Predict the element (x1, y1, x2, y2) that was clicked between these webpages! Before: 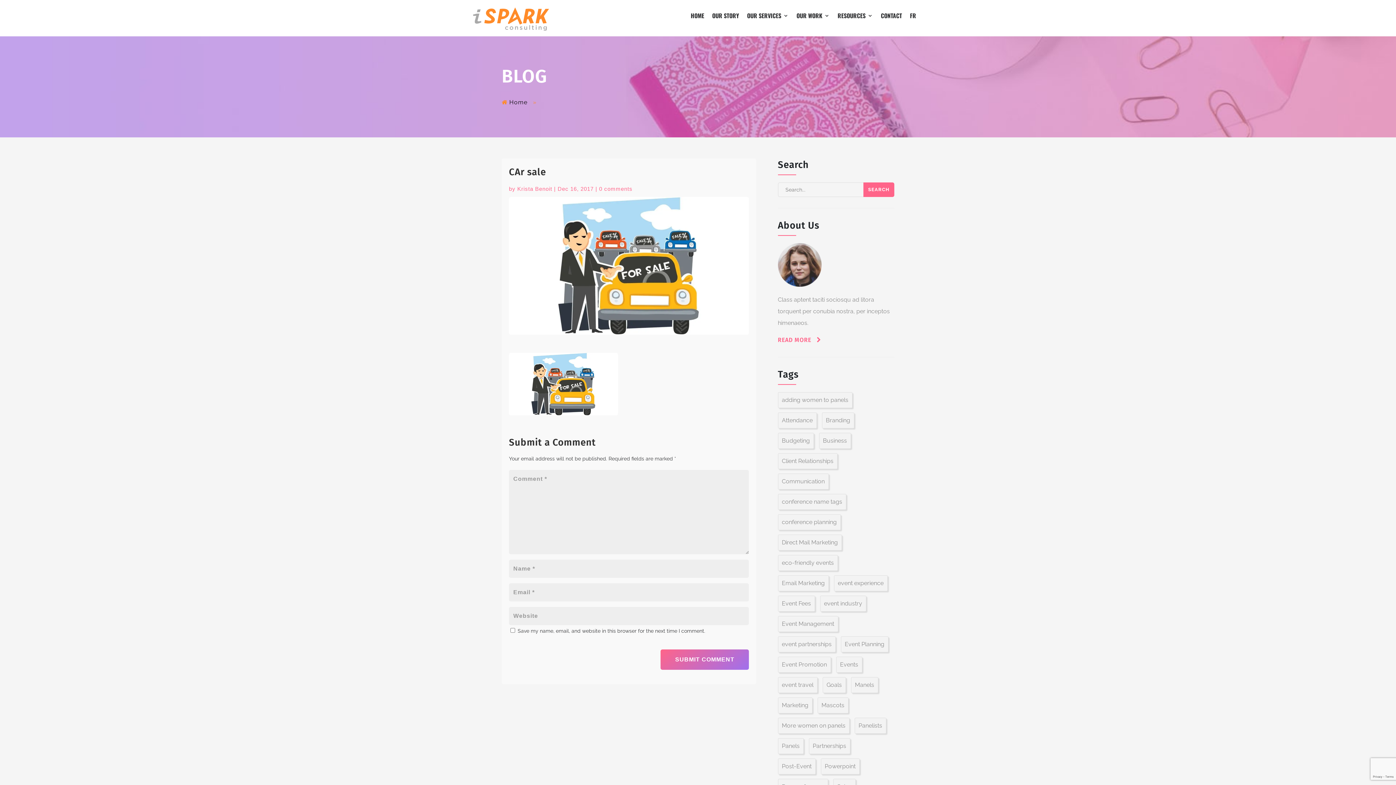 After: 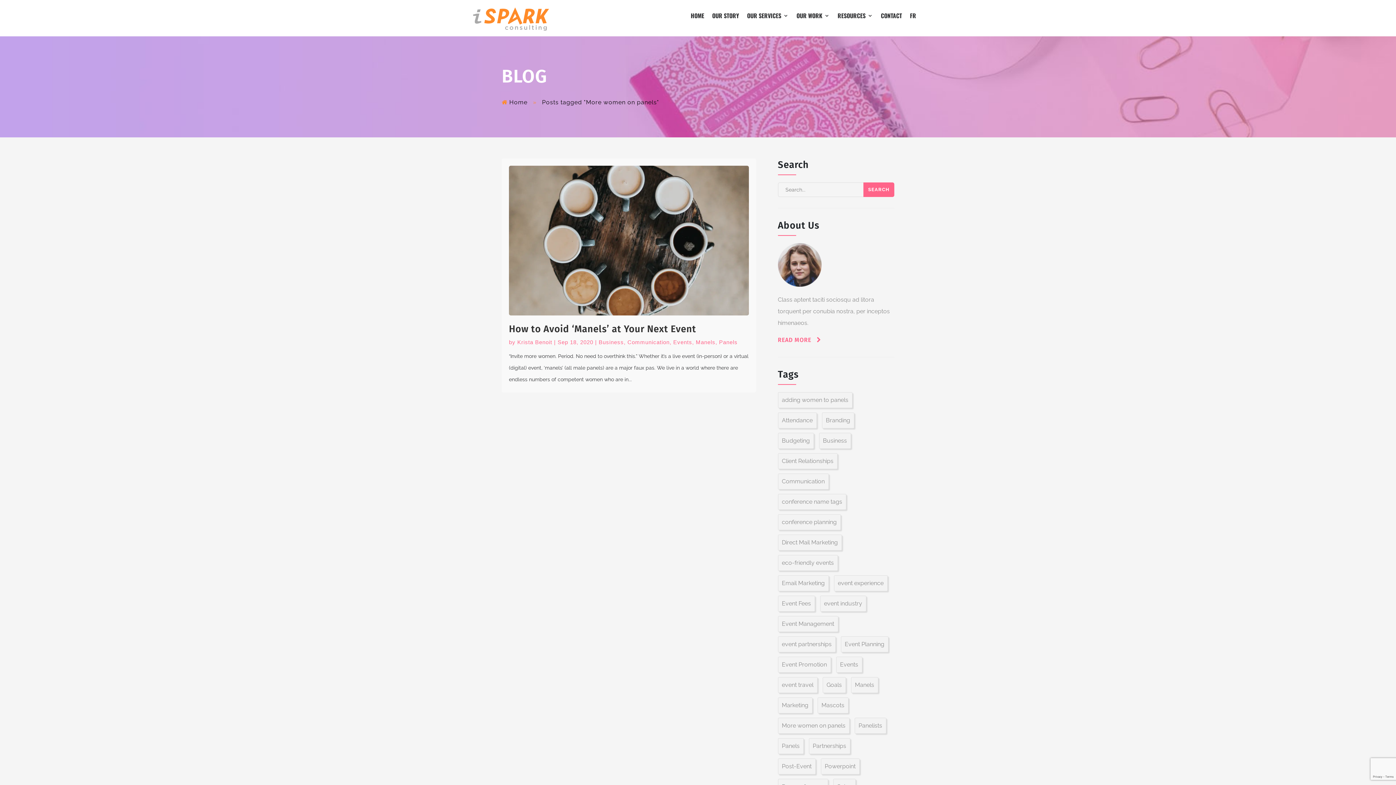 Action: label: More women on panels (1 item) bbox: (778, 718, 849, 734)